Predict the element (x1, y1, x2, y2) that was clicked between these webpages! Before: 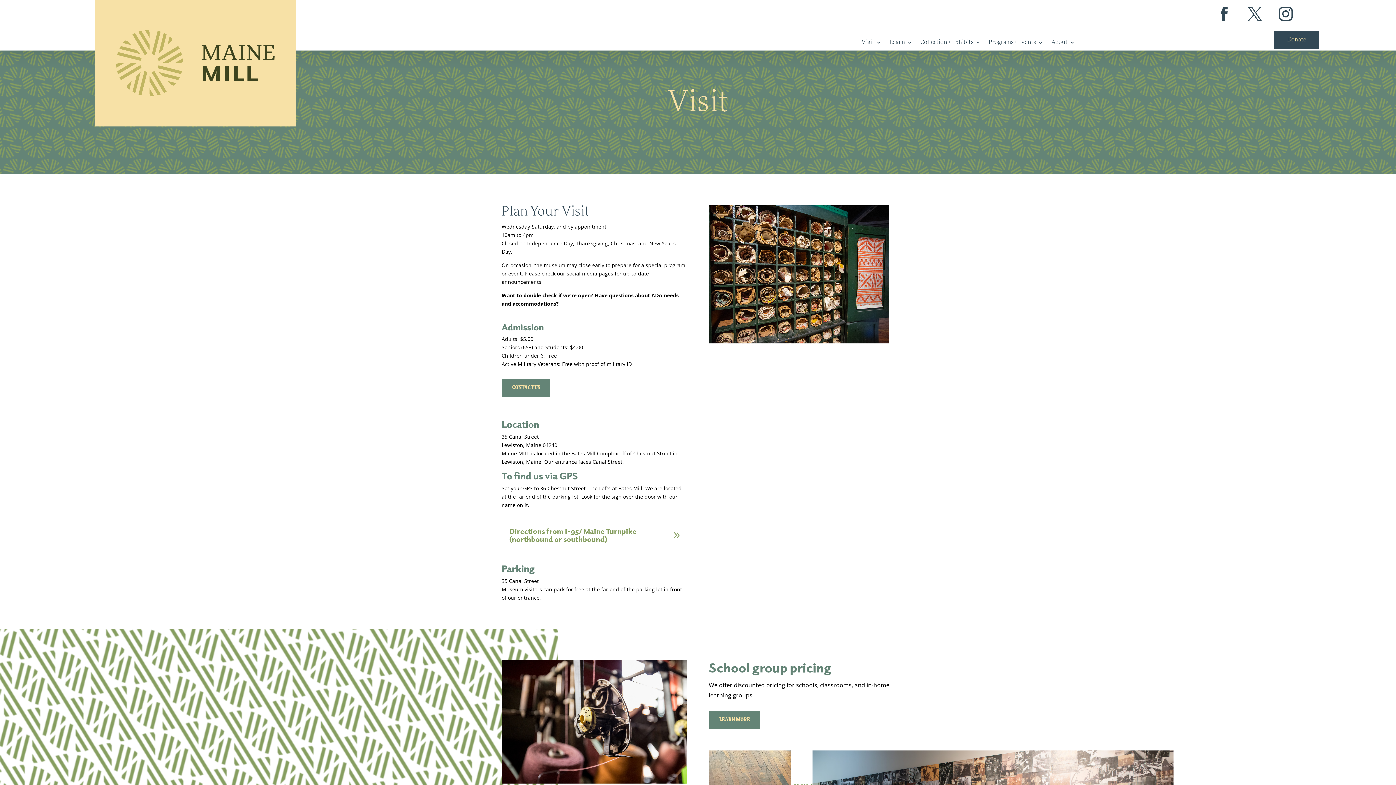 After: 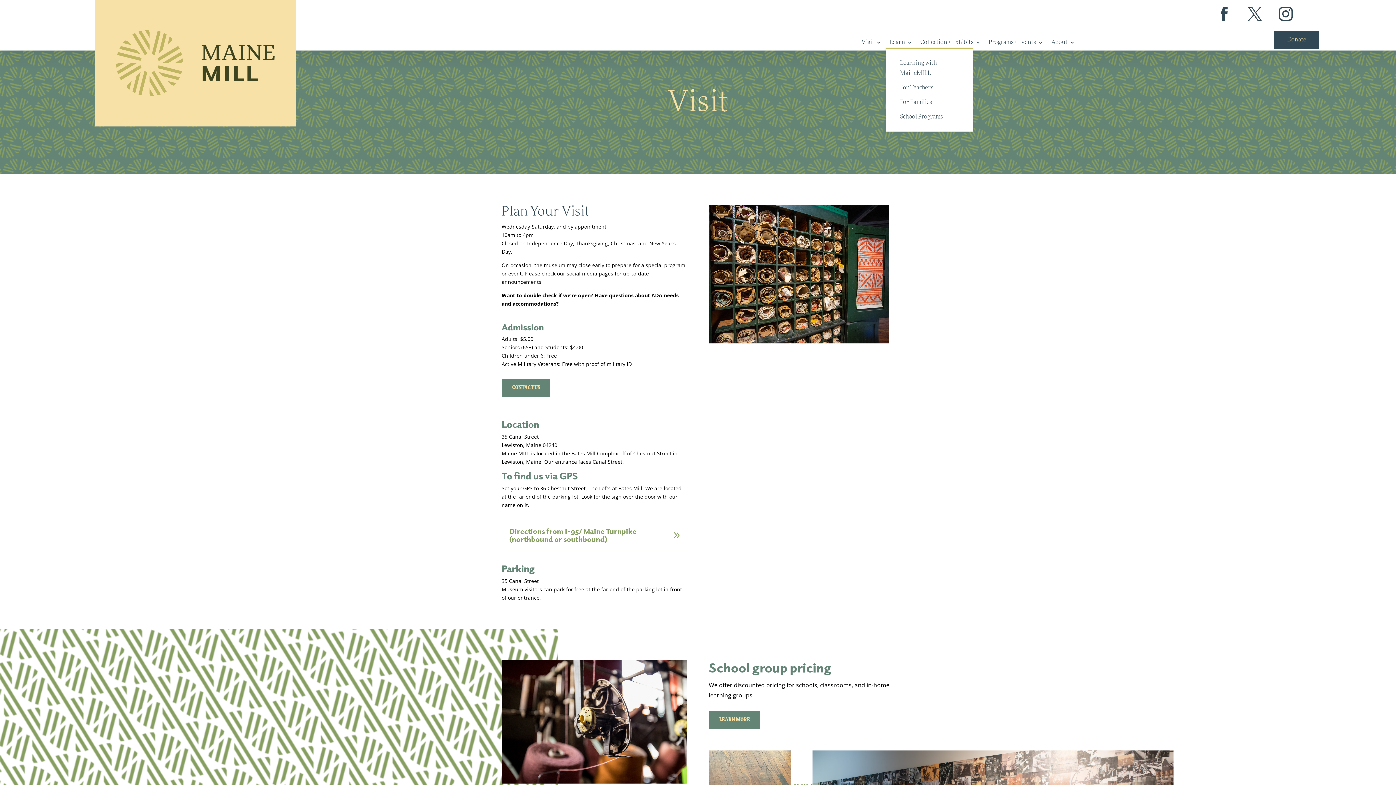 Action: bbox: (889, 39, 912, 47) label: Learn